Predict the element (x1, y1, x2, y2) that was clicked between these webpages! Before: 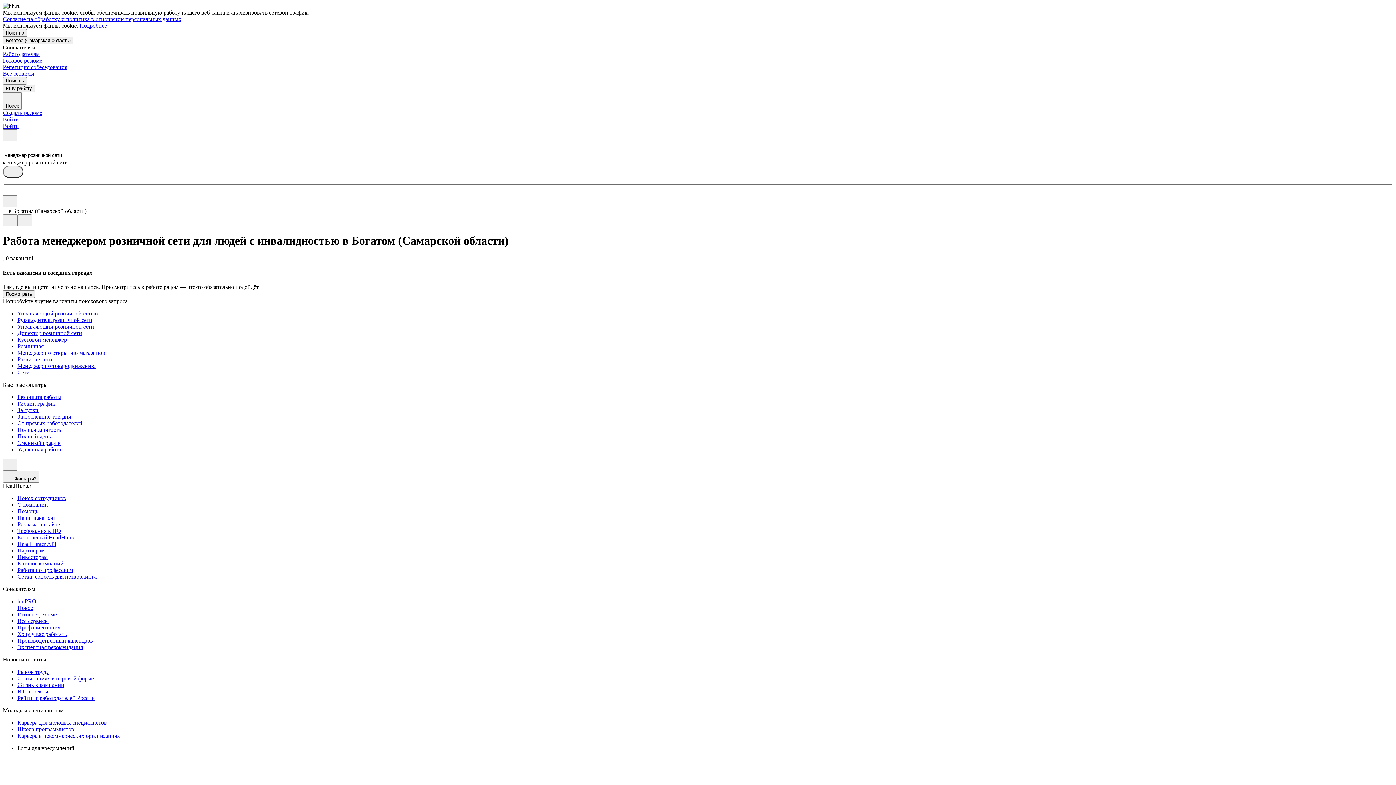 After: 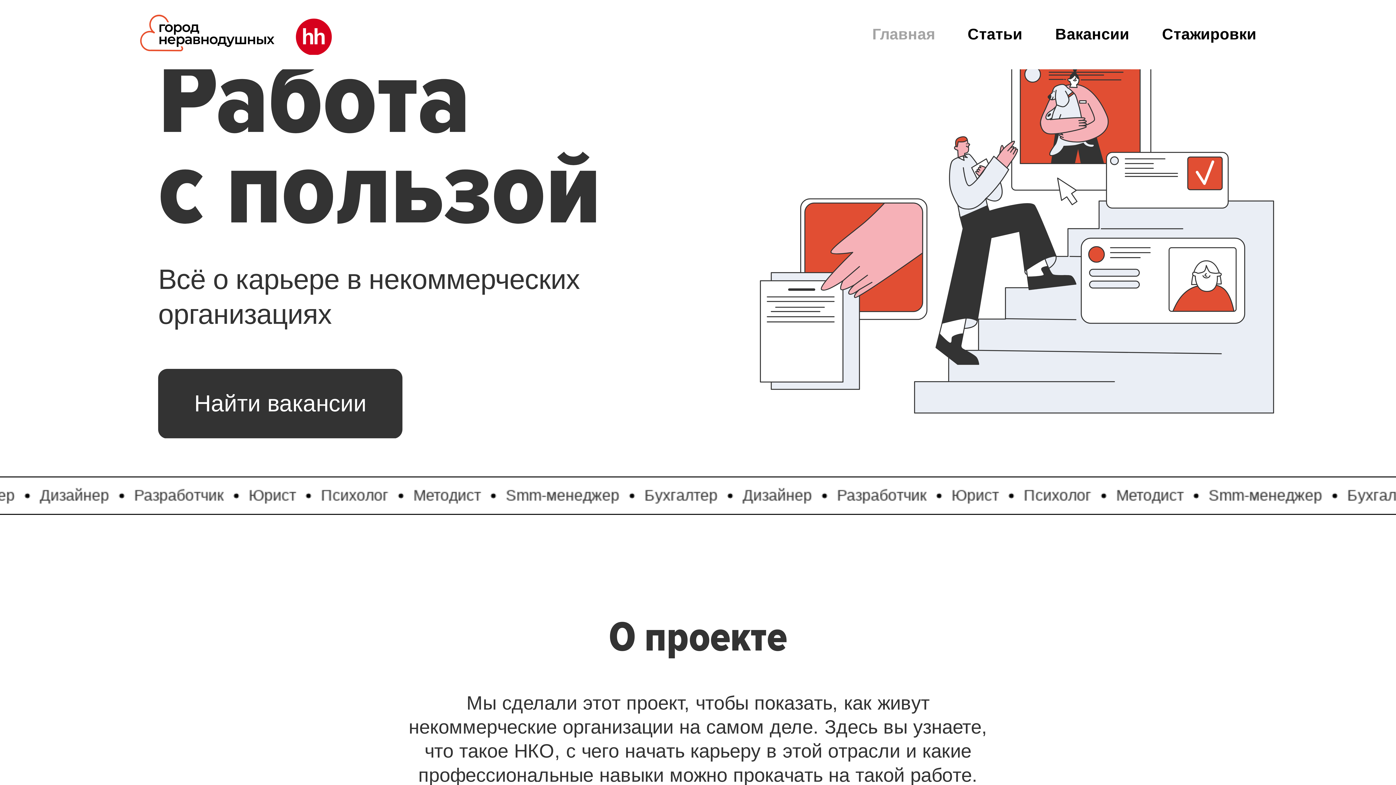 Action: label: Карьера в некоммерческих организациях bbox: (17, 733, 1393, 739)